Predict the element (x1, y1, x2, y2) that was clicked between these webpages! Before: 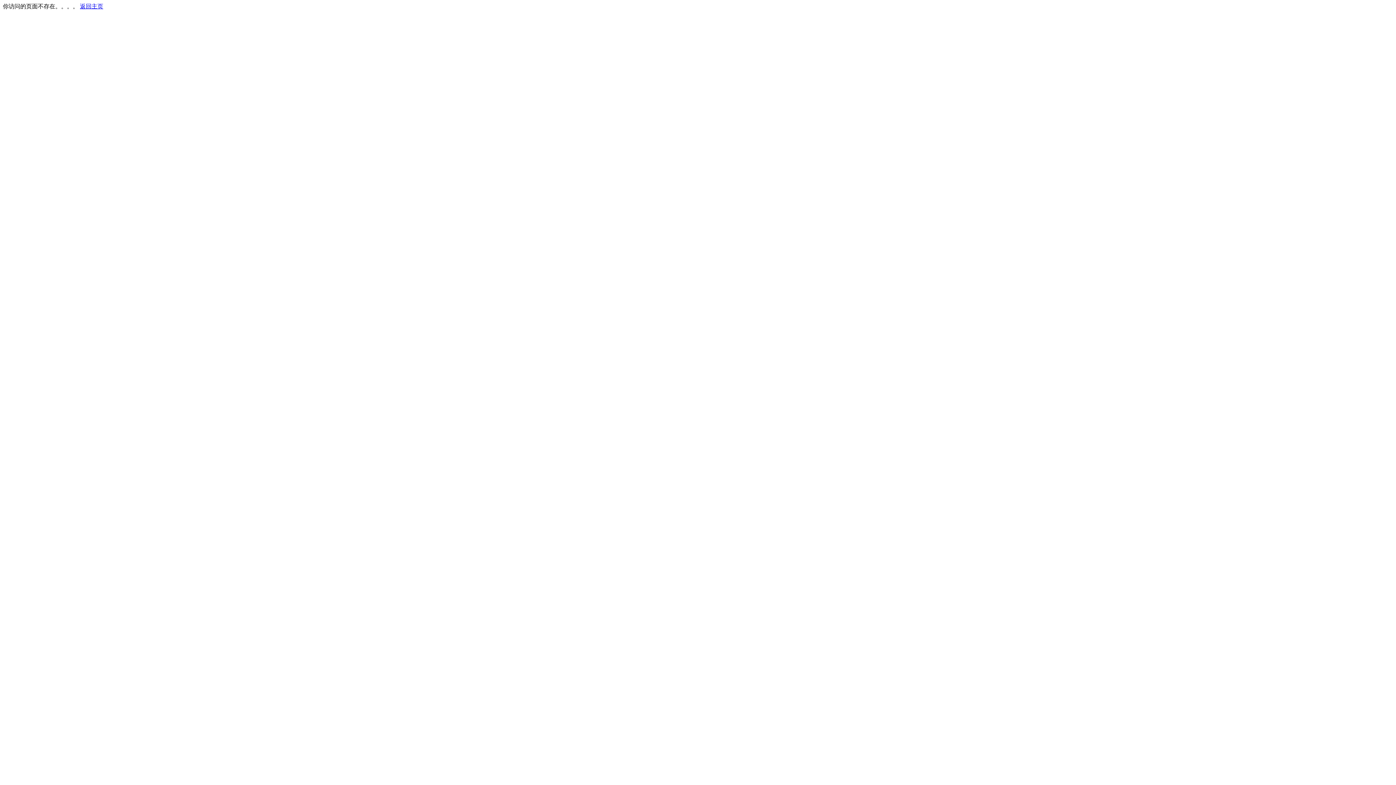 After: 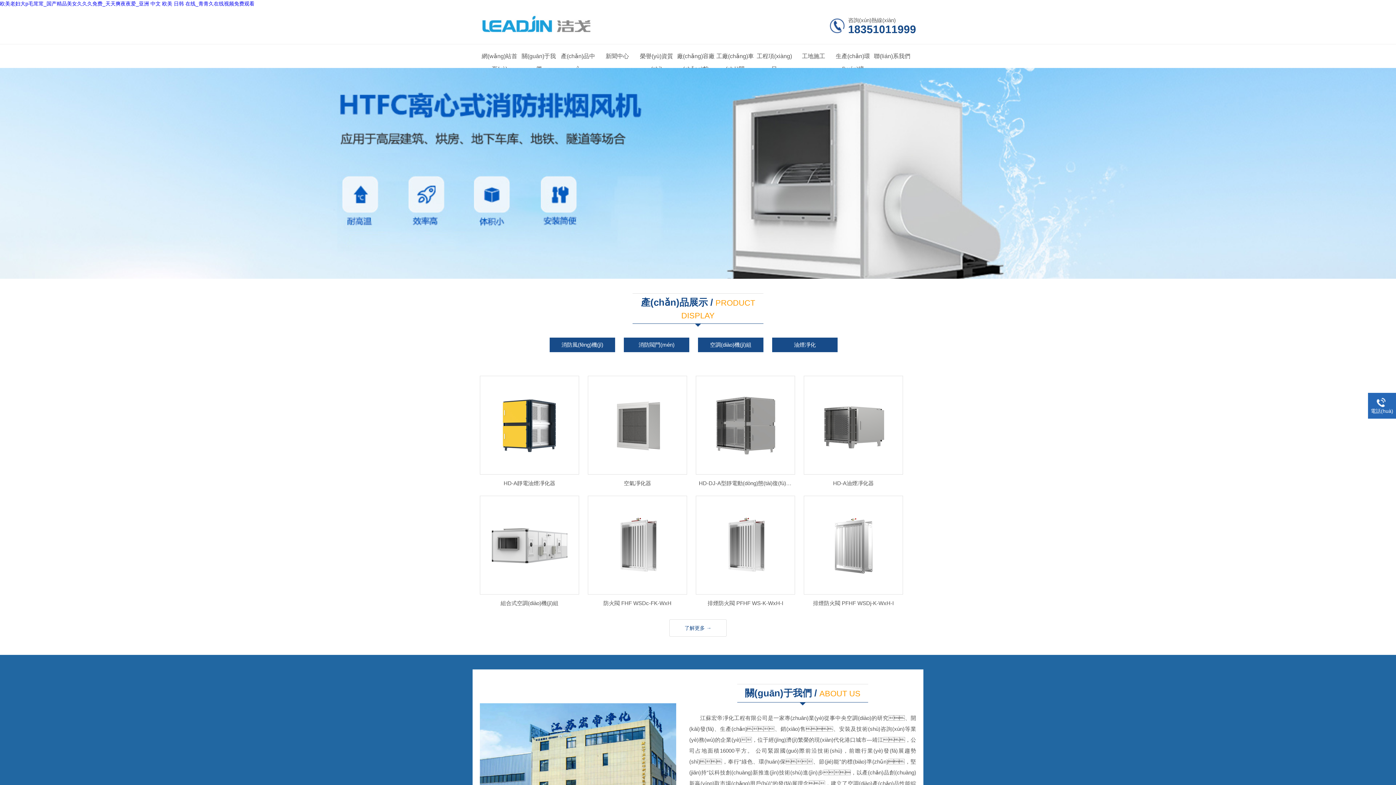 Action: label: 返回主页 bbox: (80, 3, 103, 9)